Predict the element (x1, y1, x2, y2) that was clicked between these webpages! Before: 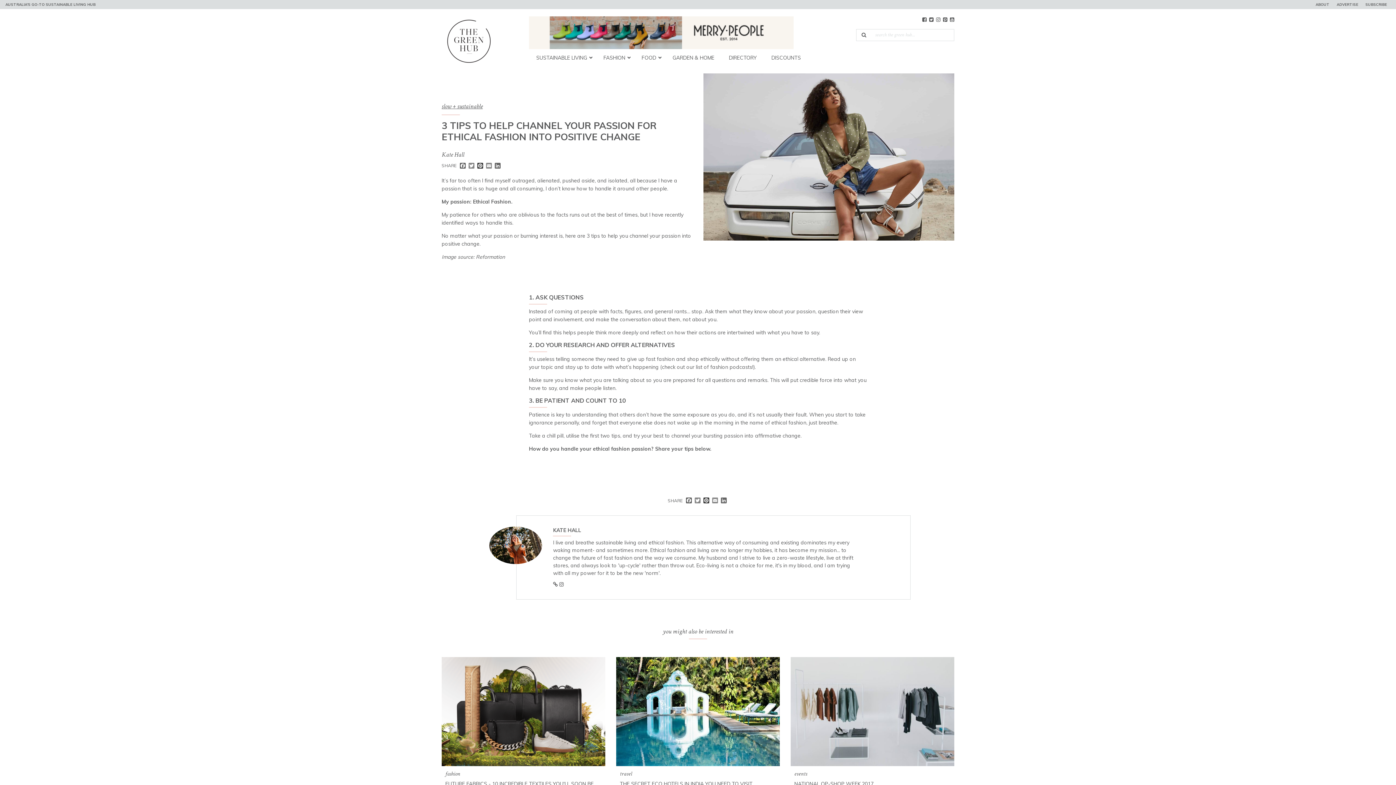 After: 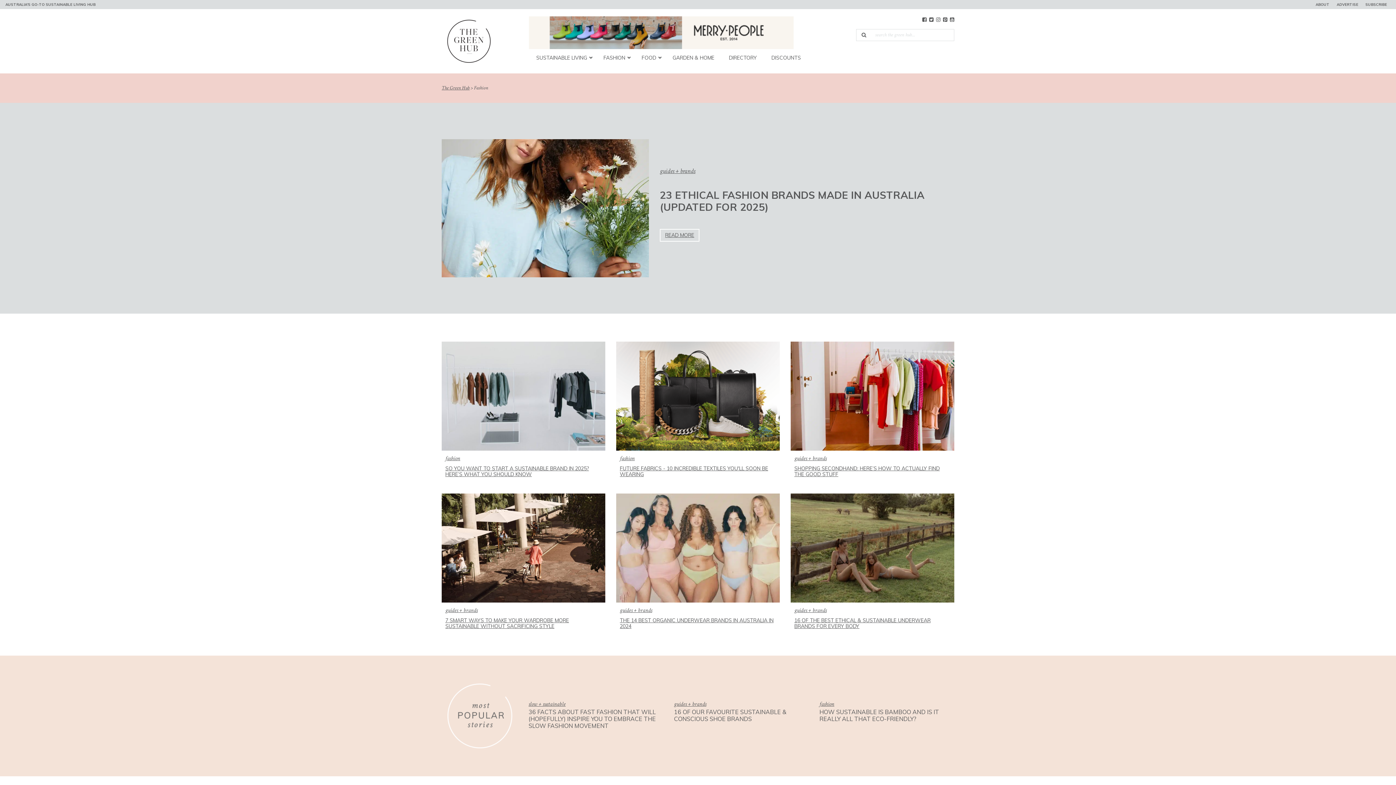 Action: bbox: (445, 770, 460, 778) label: fashion